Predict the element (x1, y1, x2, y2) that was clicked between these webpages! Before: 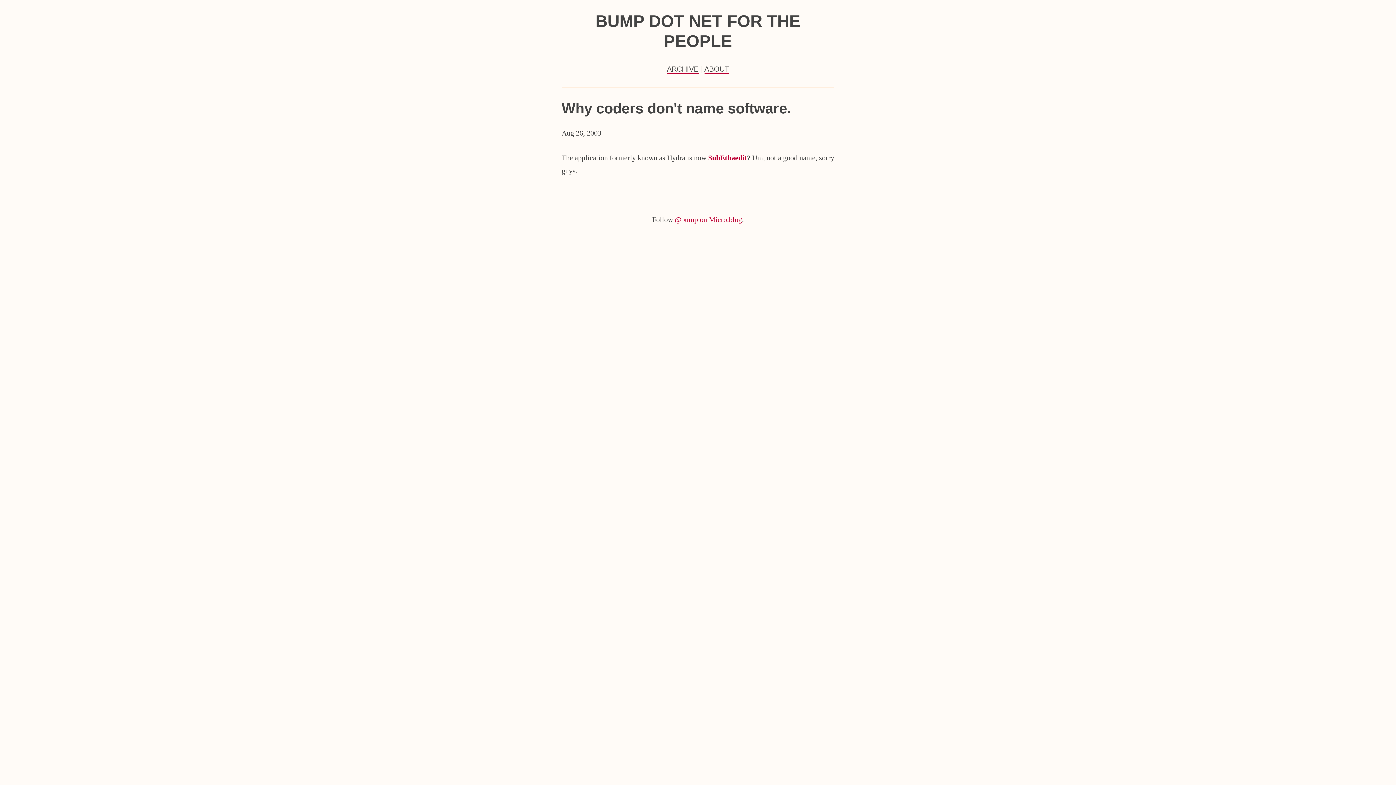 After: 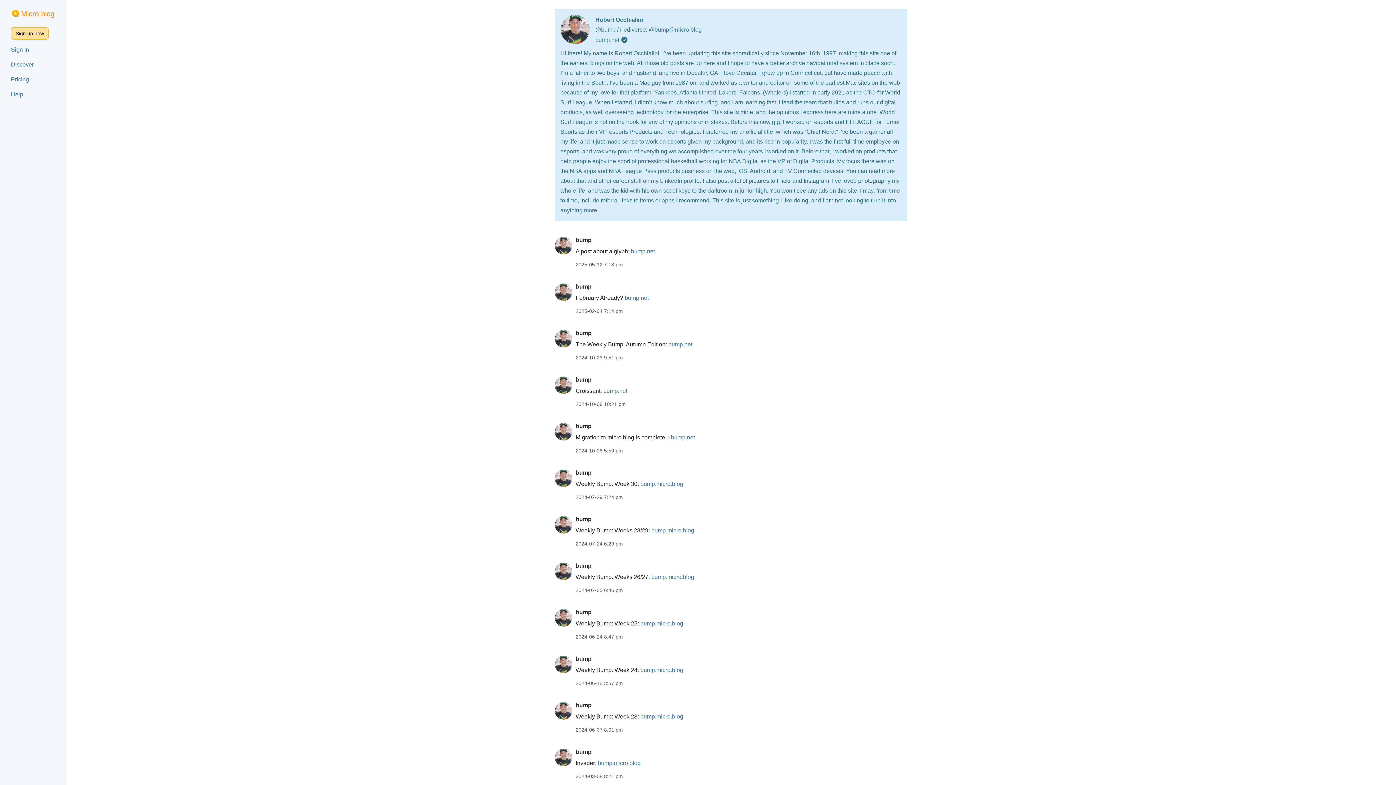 Action: bbox: (674, 215, 742, 223) label: @bump on Micro.blog